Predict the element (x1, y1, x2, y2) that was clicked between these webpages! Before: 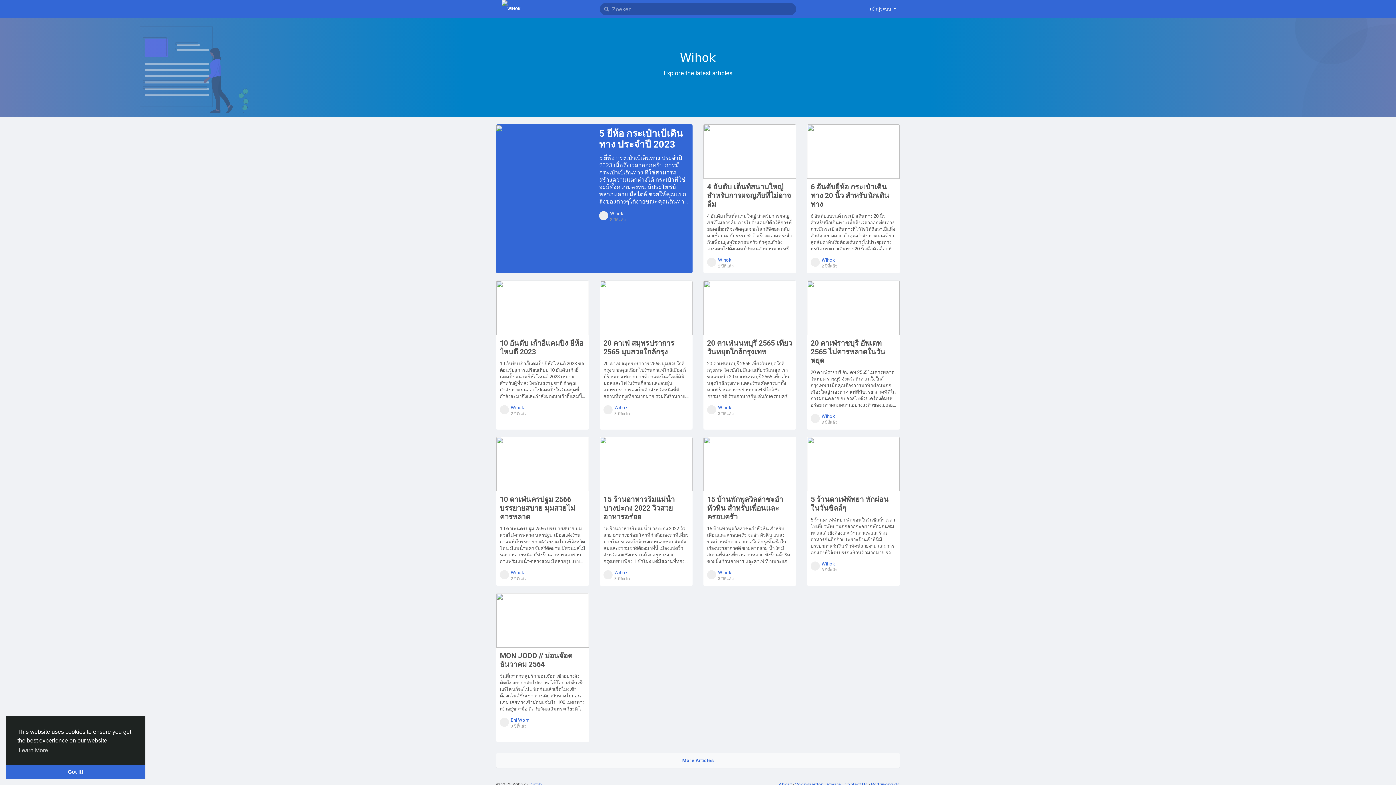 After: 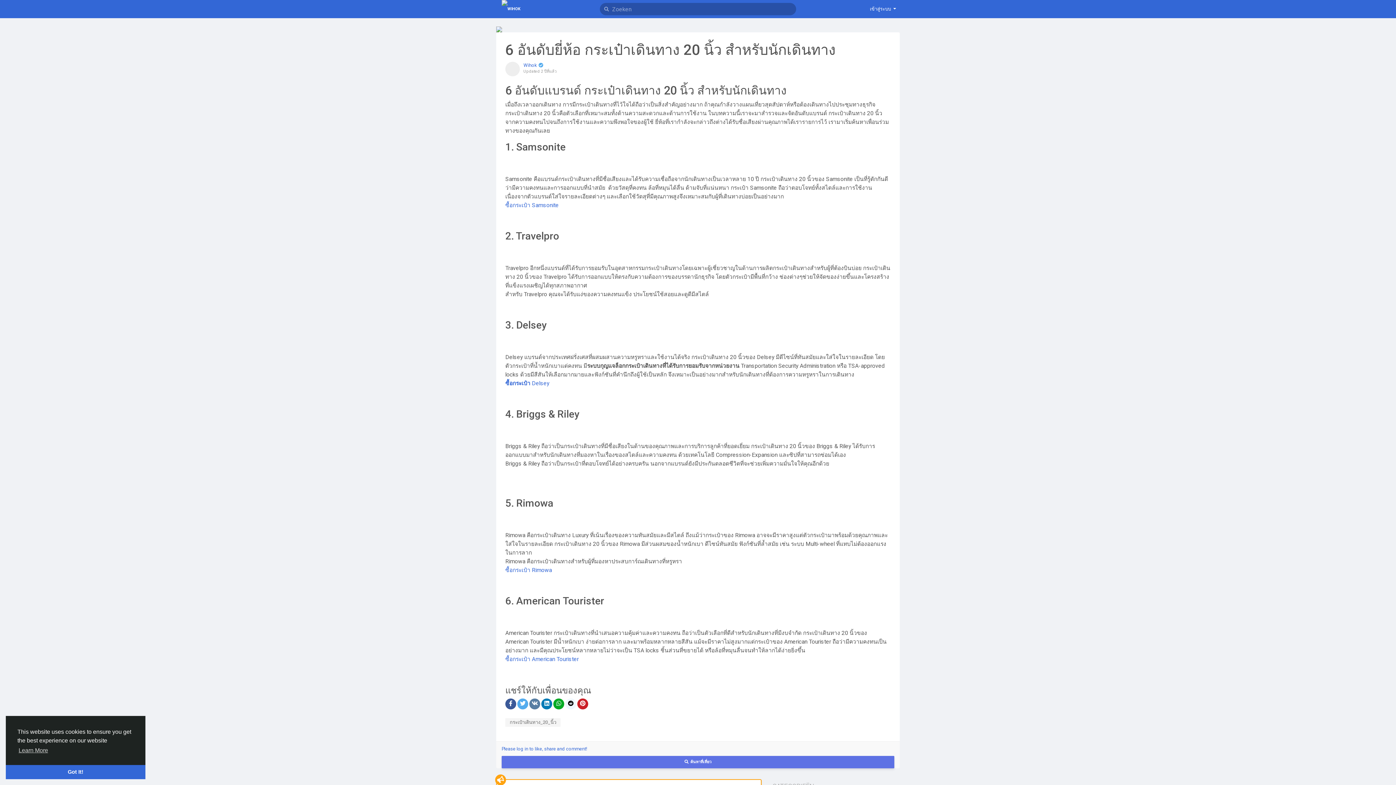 Action: label: 6 อันดับยี่ห้อ กระเป๋าเดินทาง 20 นิ้ว สำหรับนักเดินทาง
6 อันดับแบรนด์ กระเป๋าเดินทาง 20 นิ้ว สำหรับนักเดินทาง เมื่อถึงเวลาออกเดินทาง การมีกระเป๋าเดินทางที่ไว้ใจได้ถือว่าเป็นสิ่งสำคัญอย่างมาก ถ้าคุณกำลังวางแผนเที่ยวสุดสัปดาห์หรือต้องเดินทางไปประชุมทางธุรกิจ กระเป๋าเดินทาง 20 นิ้วคือตัวเลือกที่เหมาะสมทั้งด้านความสะดวกและด้านการใช้งาน ในบทความนี้เราจะมาสำรวจและจัดอันดับแบรนด์ กระเป๋าเดินทาง 20 นิ้ว จากความคงทนไปจนถึงการใช้งานและความพึงพอใจของผู้ใช้...
	Wihok
2 ปีที่แล้ว
Meer bbox: (807, 124, 900, 273)